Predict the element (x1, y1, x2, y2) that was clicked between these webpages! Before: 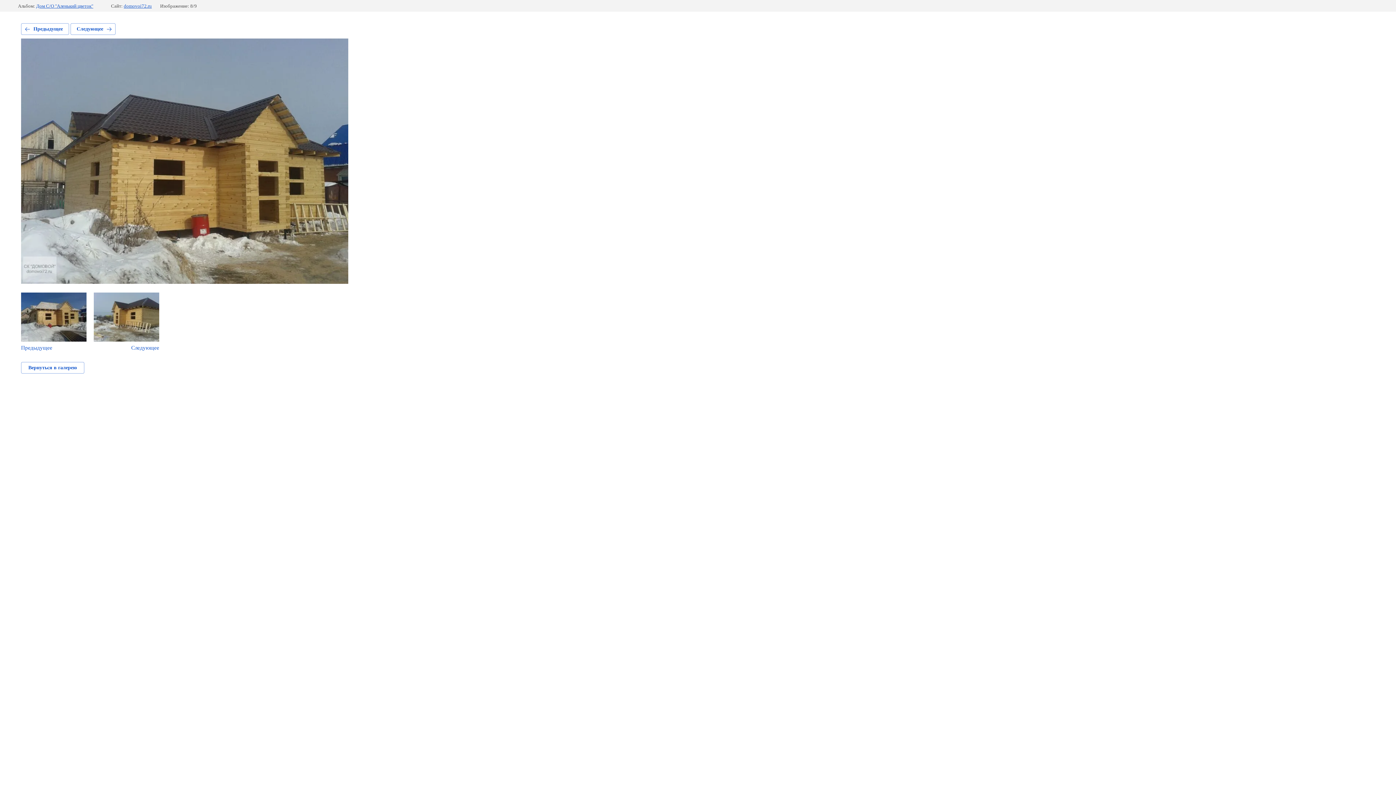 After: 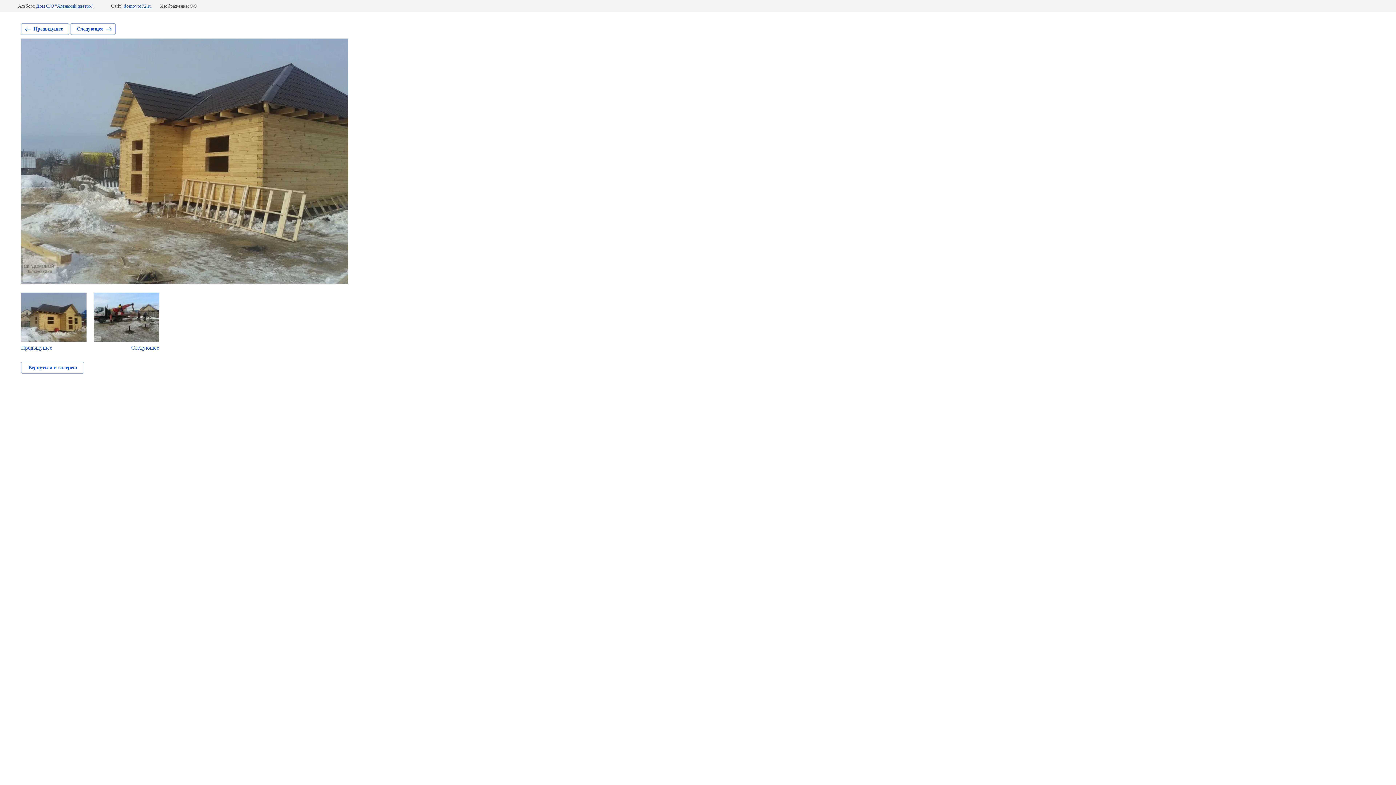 Action: label: Следующее bbox: (93, 292, 159, 351)